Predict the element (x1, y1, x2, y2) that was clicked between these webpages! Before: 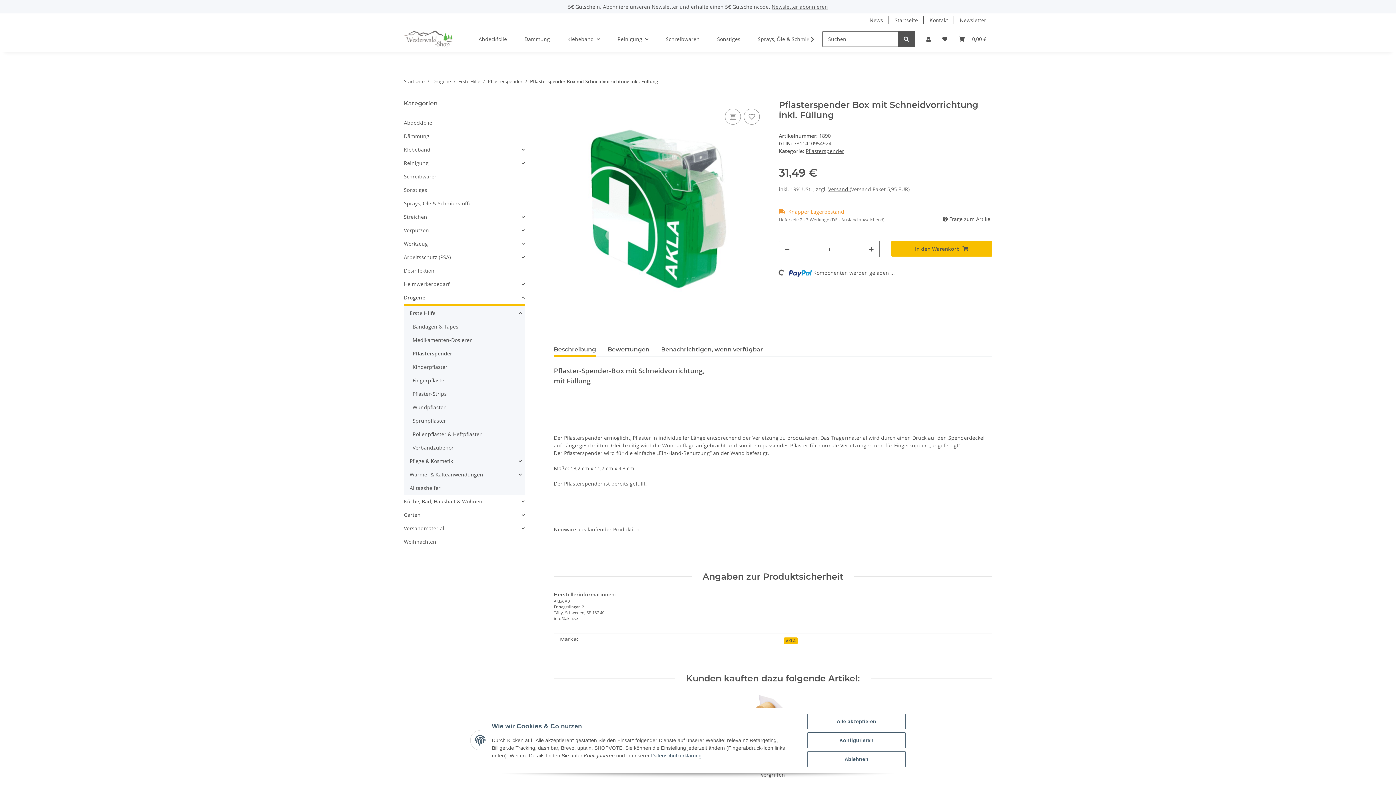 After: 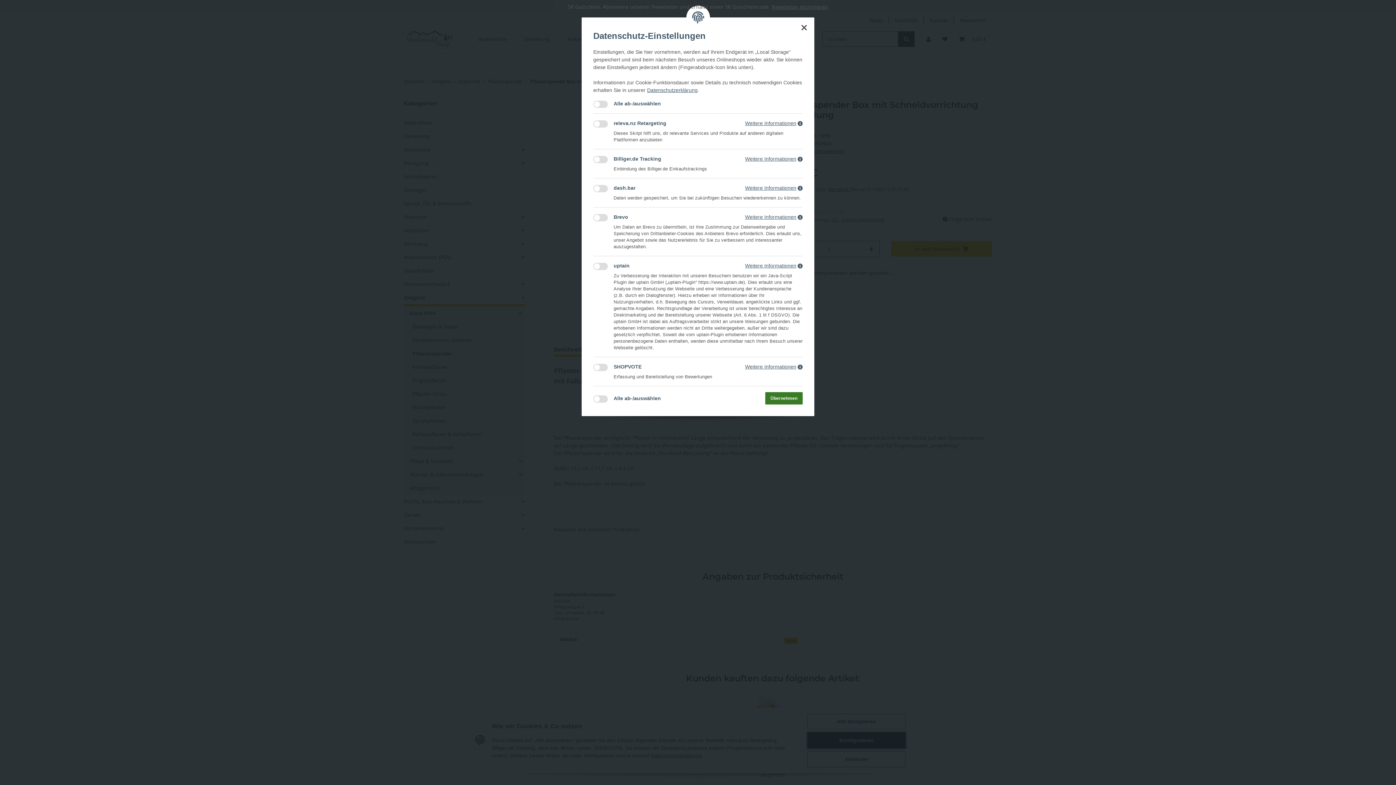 Action: bbox: (807, 732, 905, 748) label: Konfigurieren